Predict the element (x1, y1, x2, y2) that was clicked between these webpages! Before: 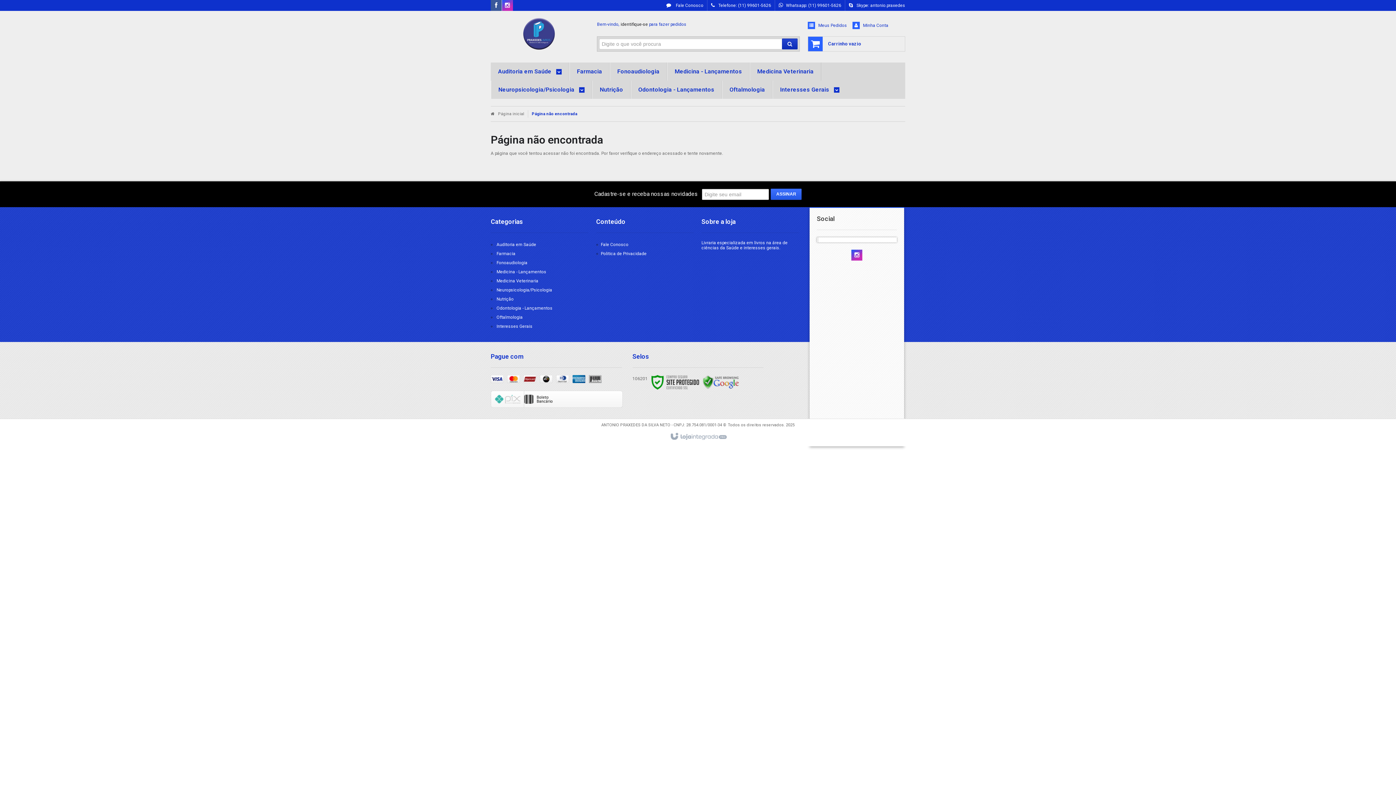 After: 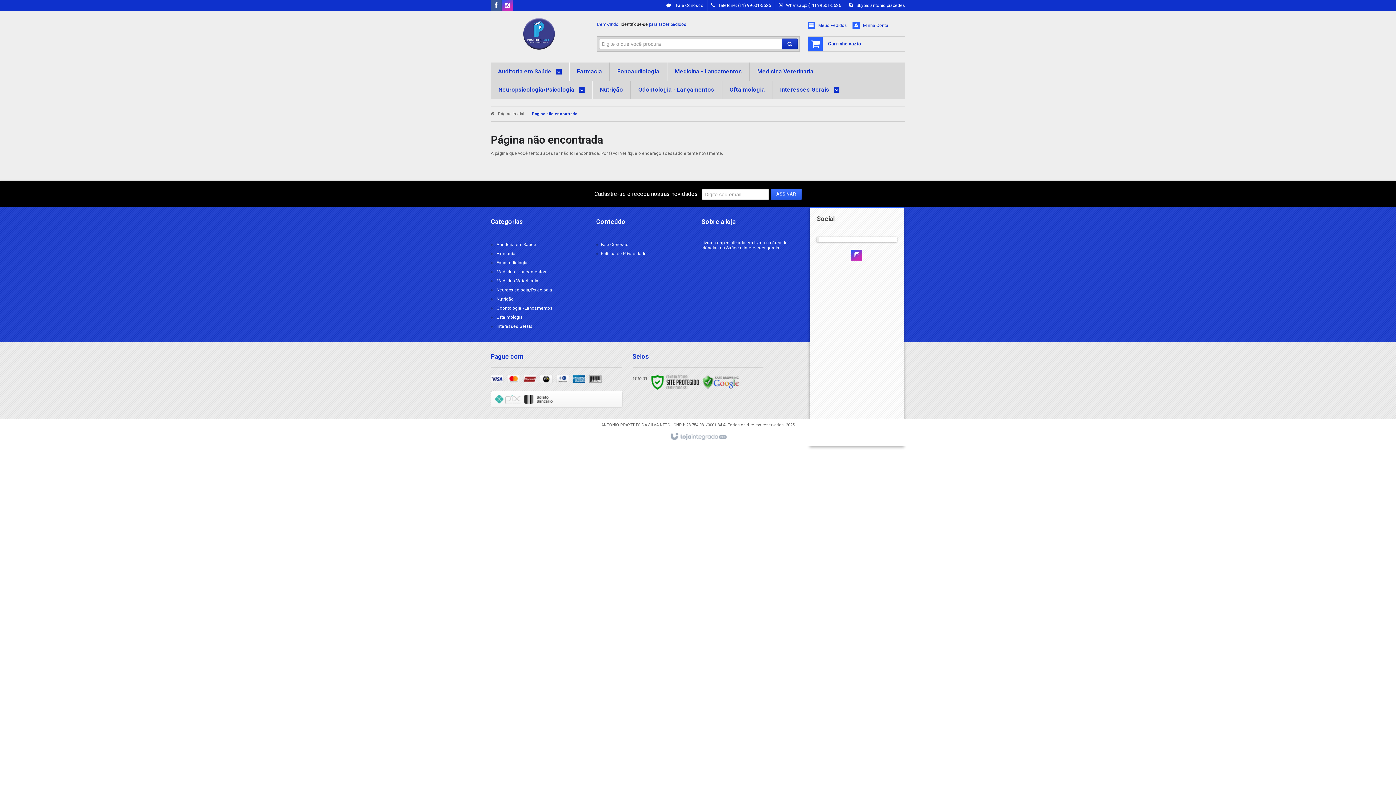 Action: bbox: (851, 253, 862, 258) label: Siga nos no Instagram